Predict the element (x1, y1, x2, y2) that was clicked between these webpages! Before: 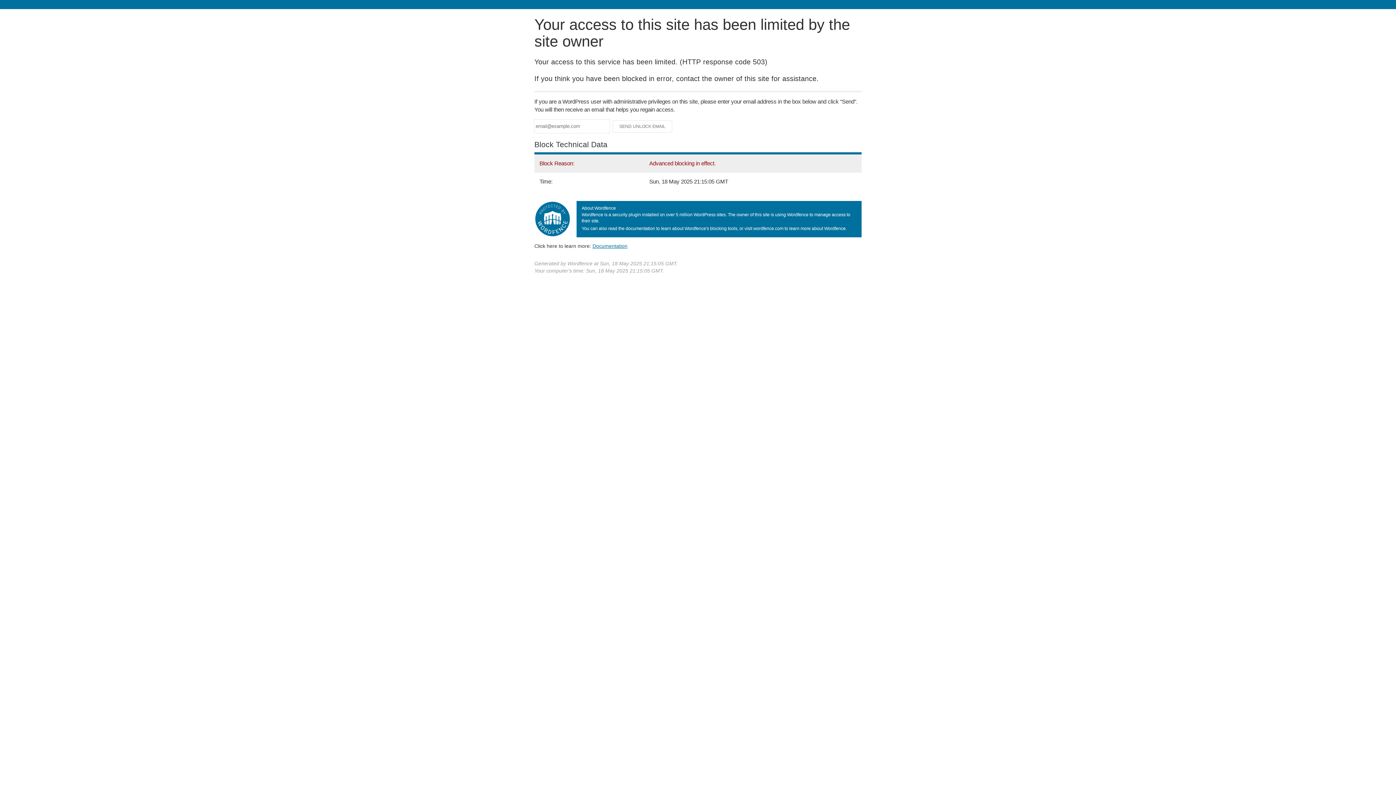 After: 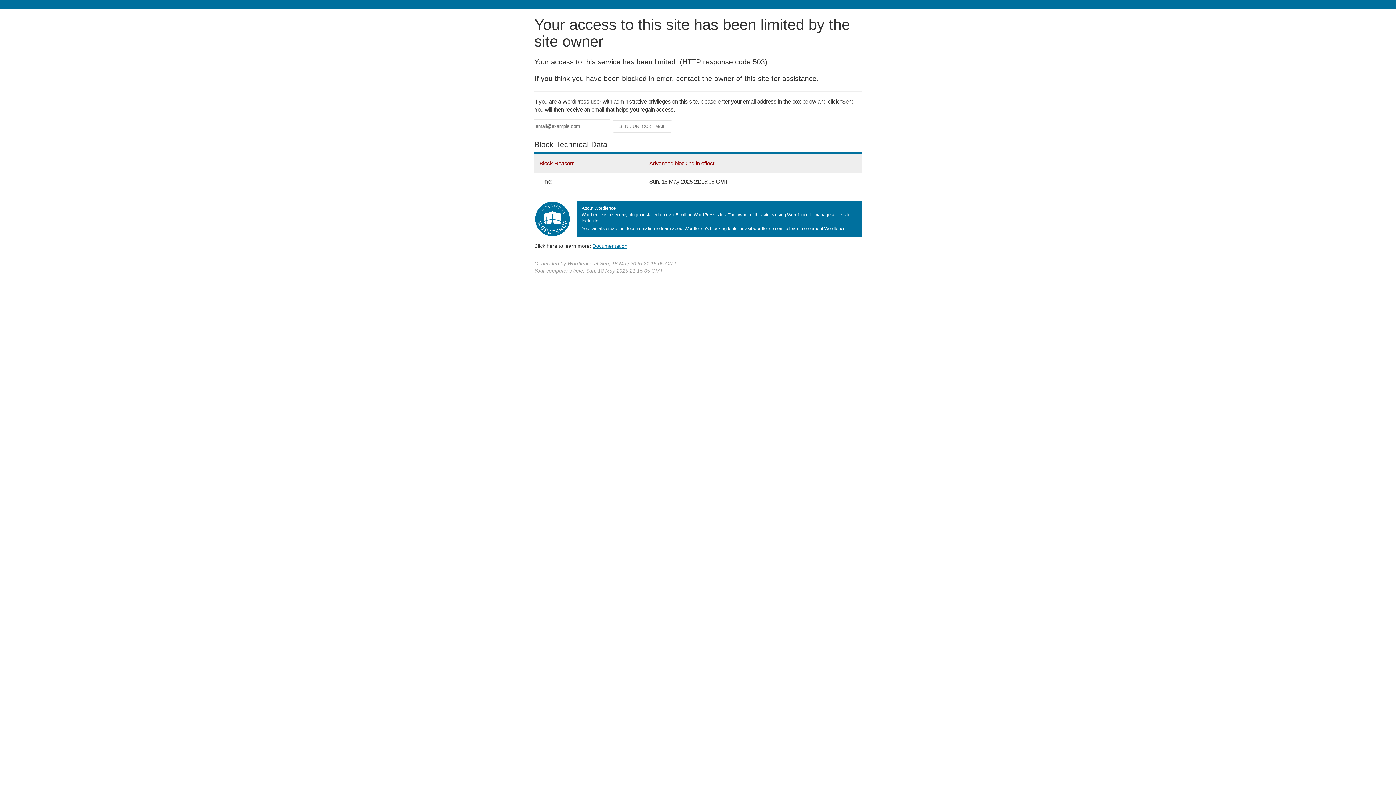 Action: bbox: (592, 243, 627, 248) label: Documentation